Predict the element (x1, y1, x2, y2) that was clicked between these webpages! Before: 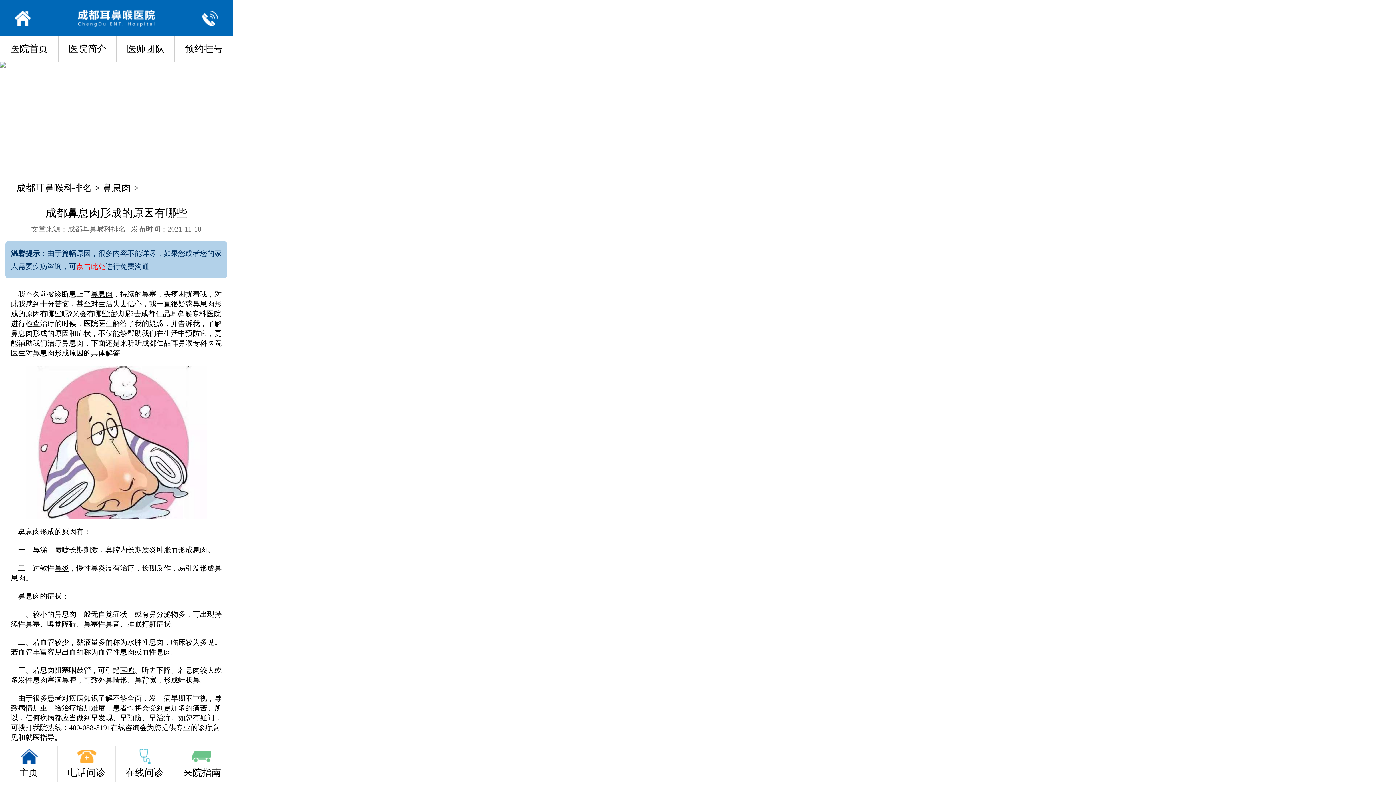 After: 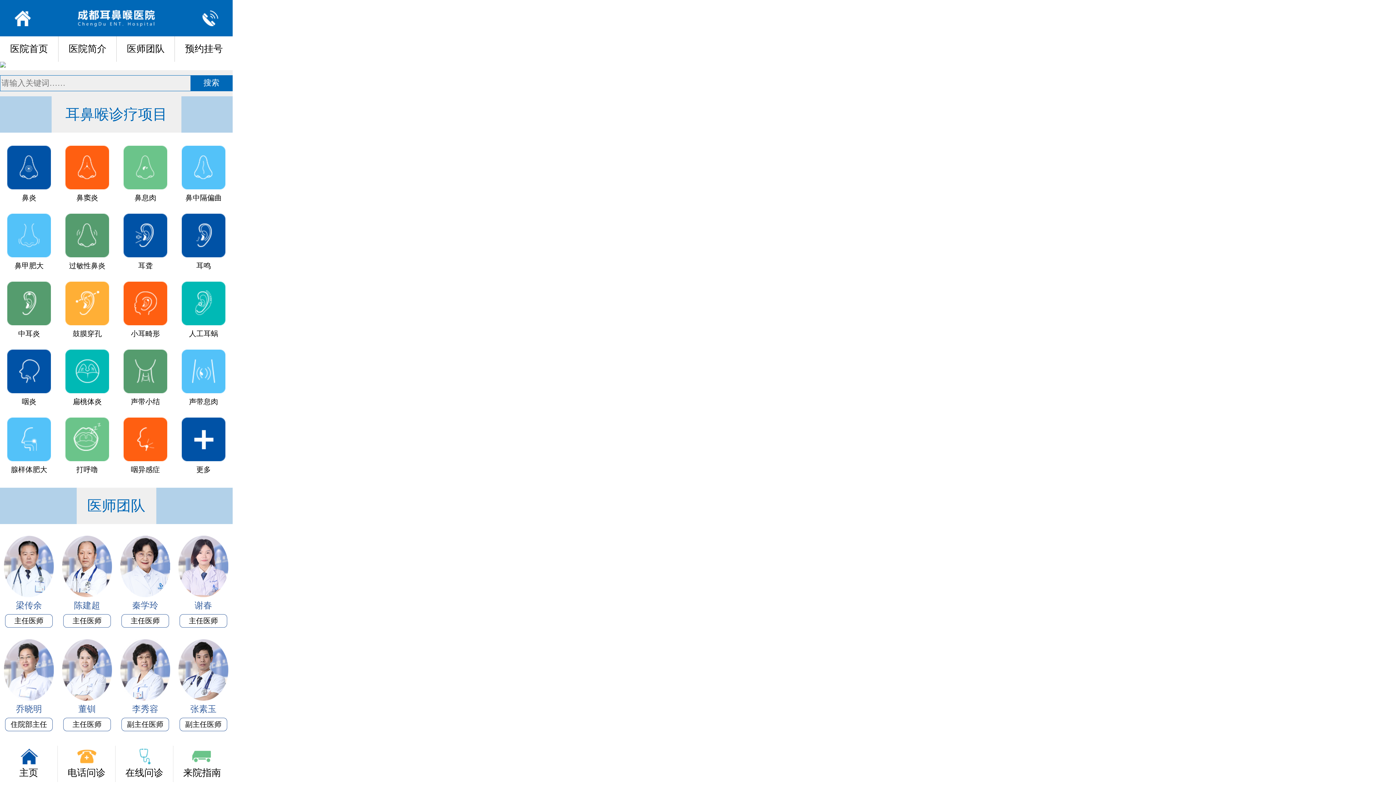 Action: label: 主页 bbox: (0, 746, 57, 782)